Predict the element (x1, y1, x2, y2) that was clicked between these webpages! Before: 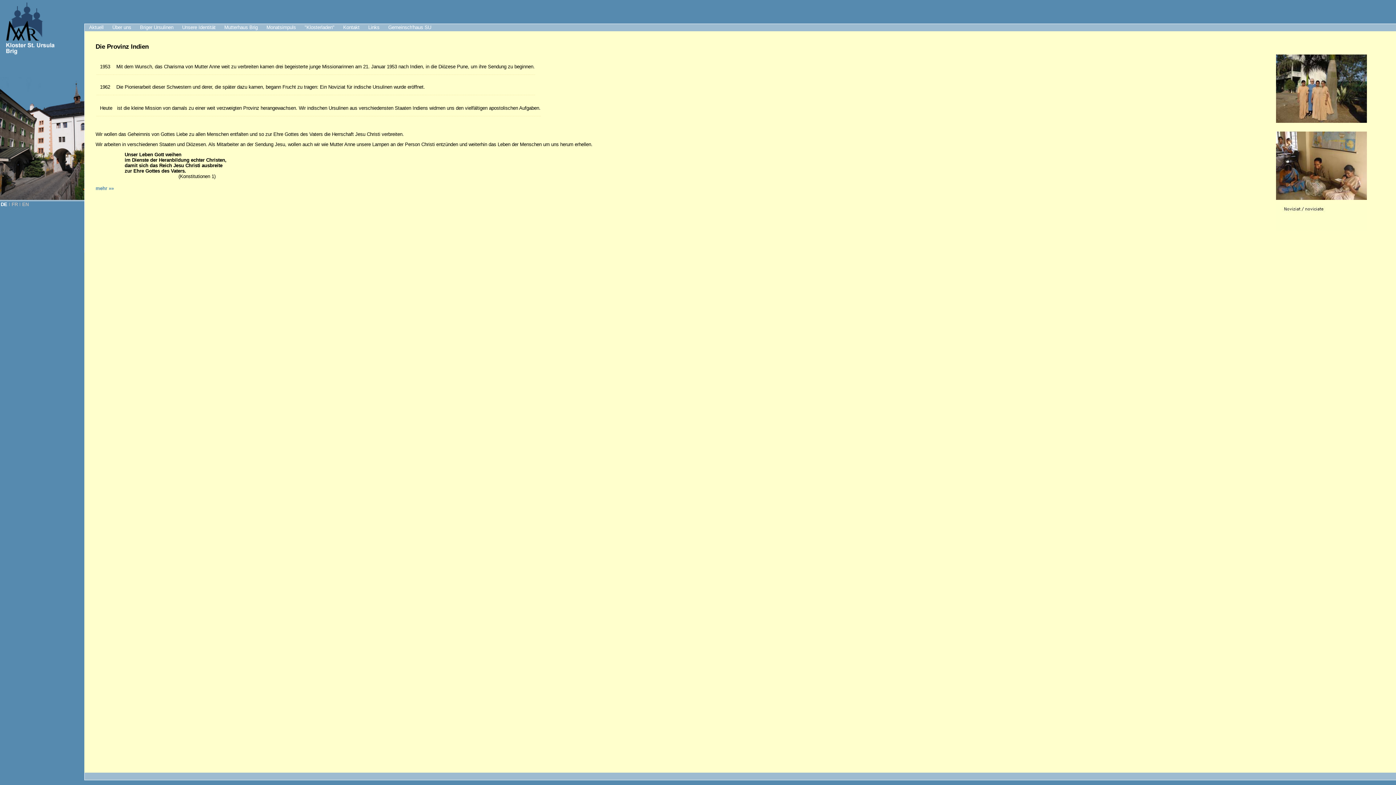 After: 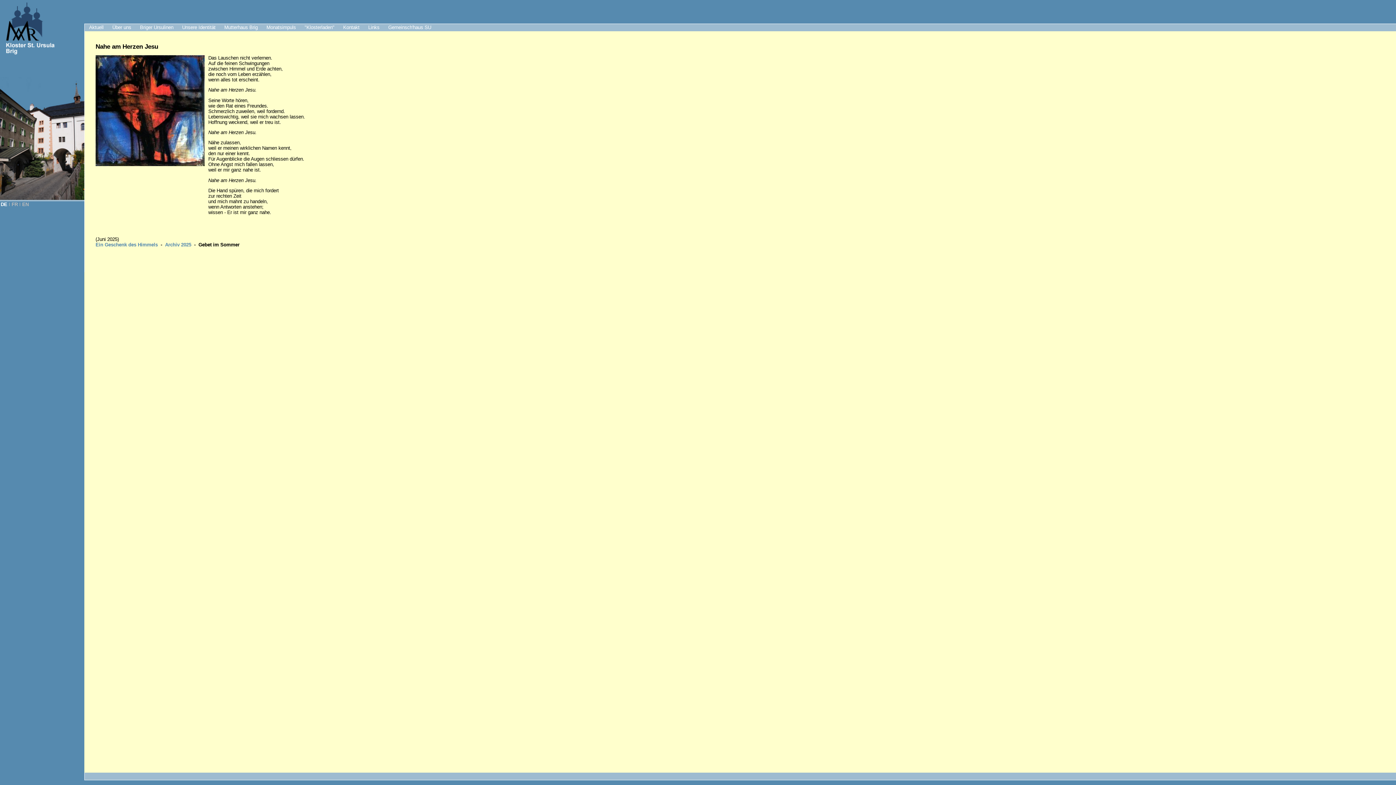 Action: label: Monatsimpuls bbox: (262, 24, 300, 31)